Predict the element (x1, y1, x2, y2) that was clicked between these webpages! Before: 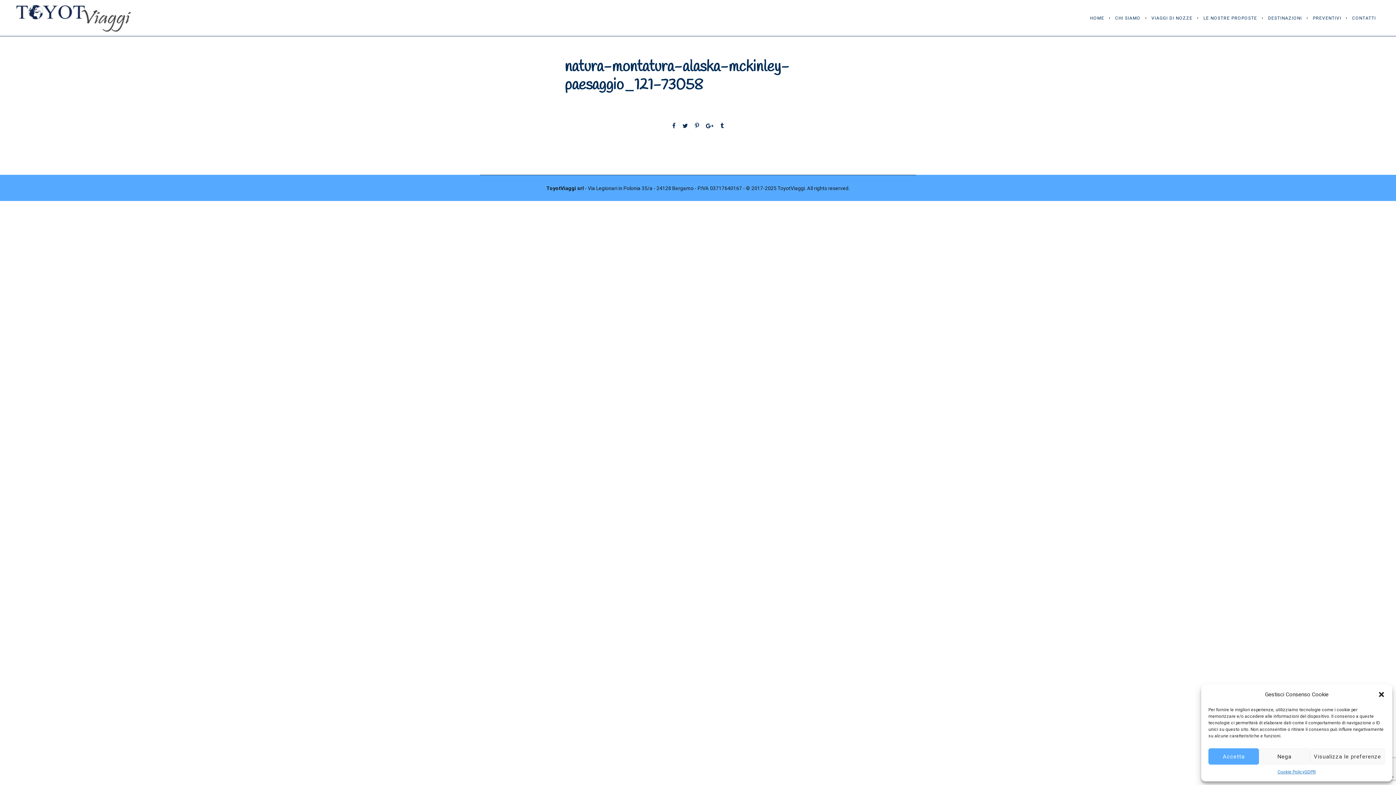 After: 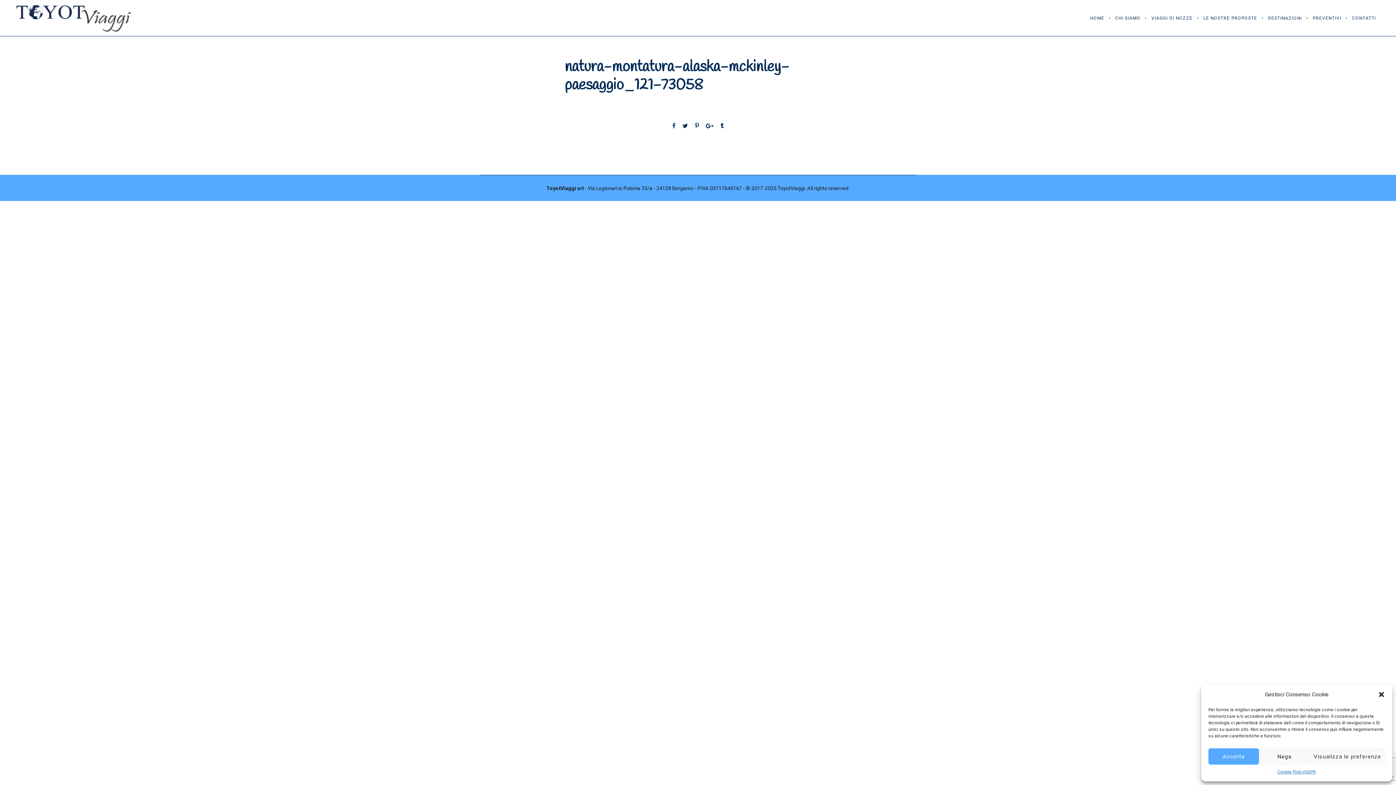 Action: bbox: (717, 122, 723, 128)